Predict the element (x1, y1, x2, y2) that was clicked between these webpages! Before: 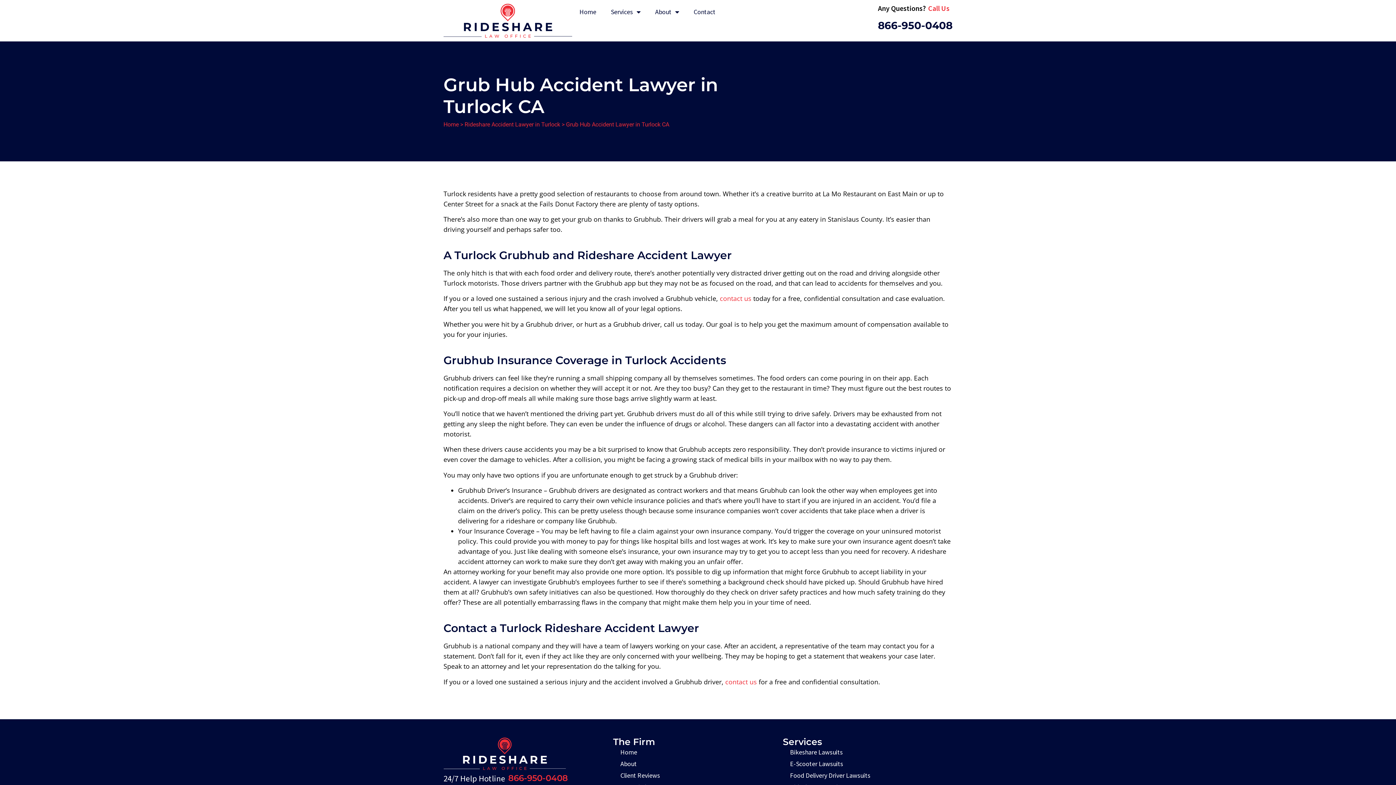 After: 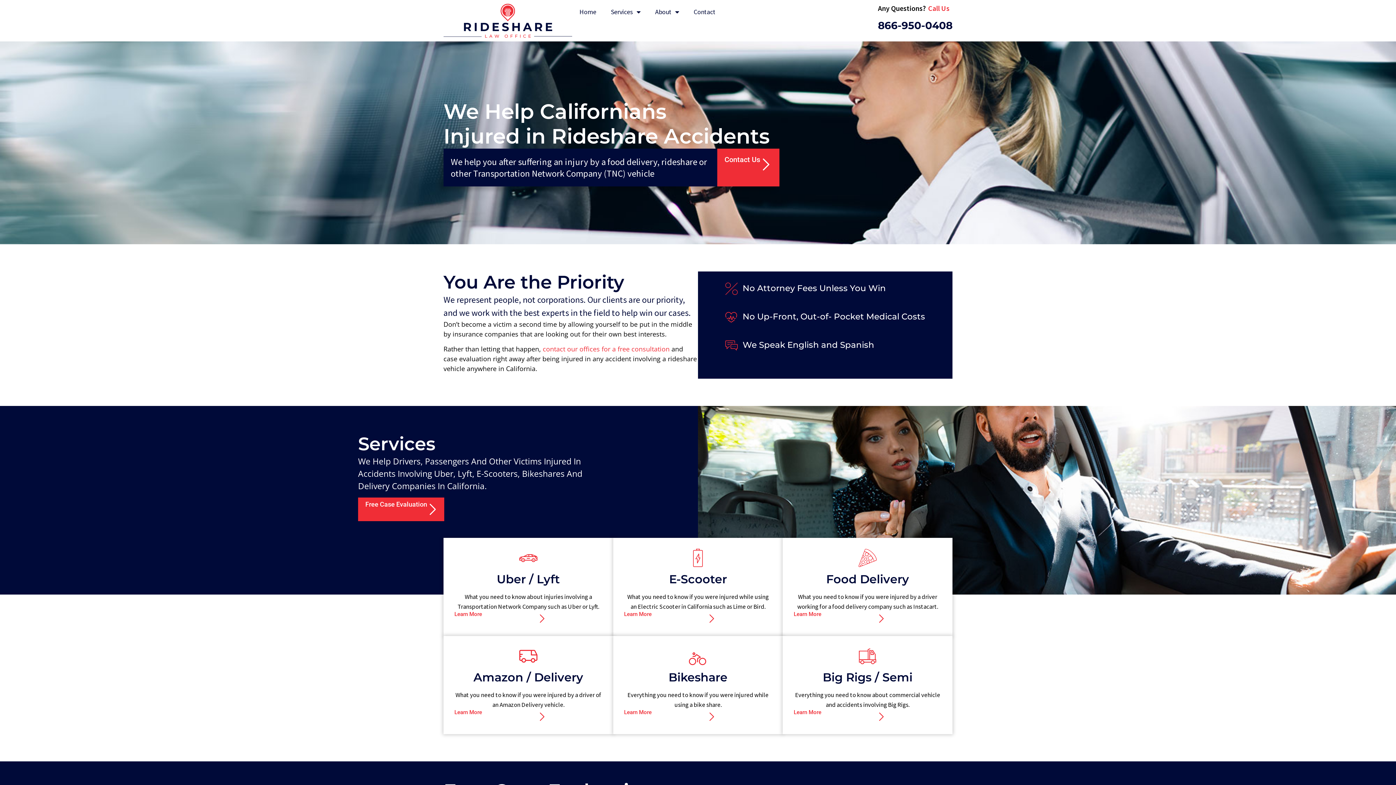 Action: label: Home bbox: (613, 746, 783, 758)